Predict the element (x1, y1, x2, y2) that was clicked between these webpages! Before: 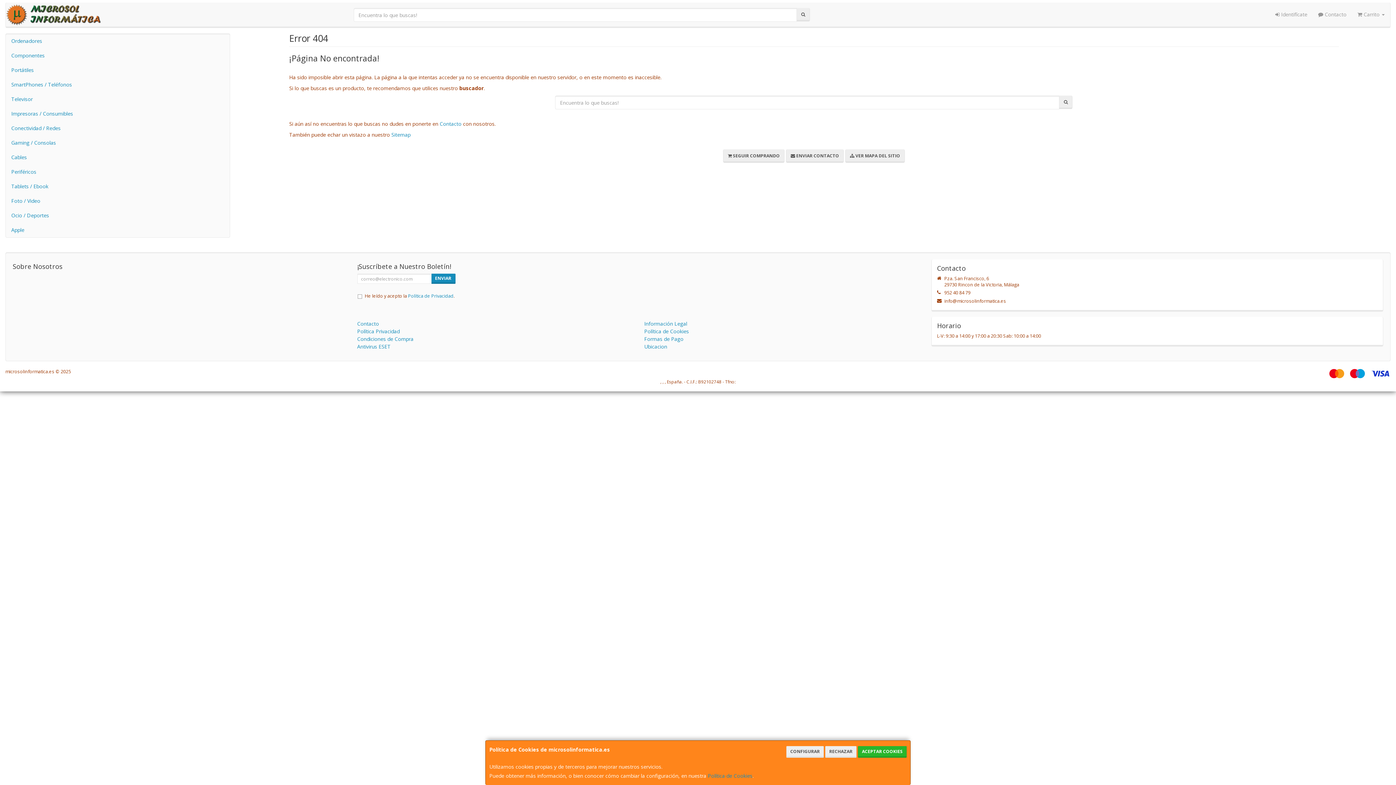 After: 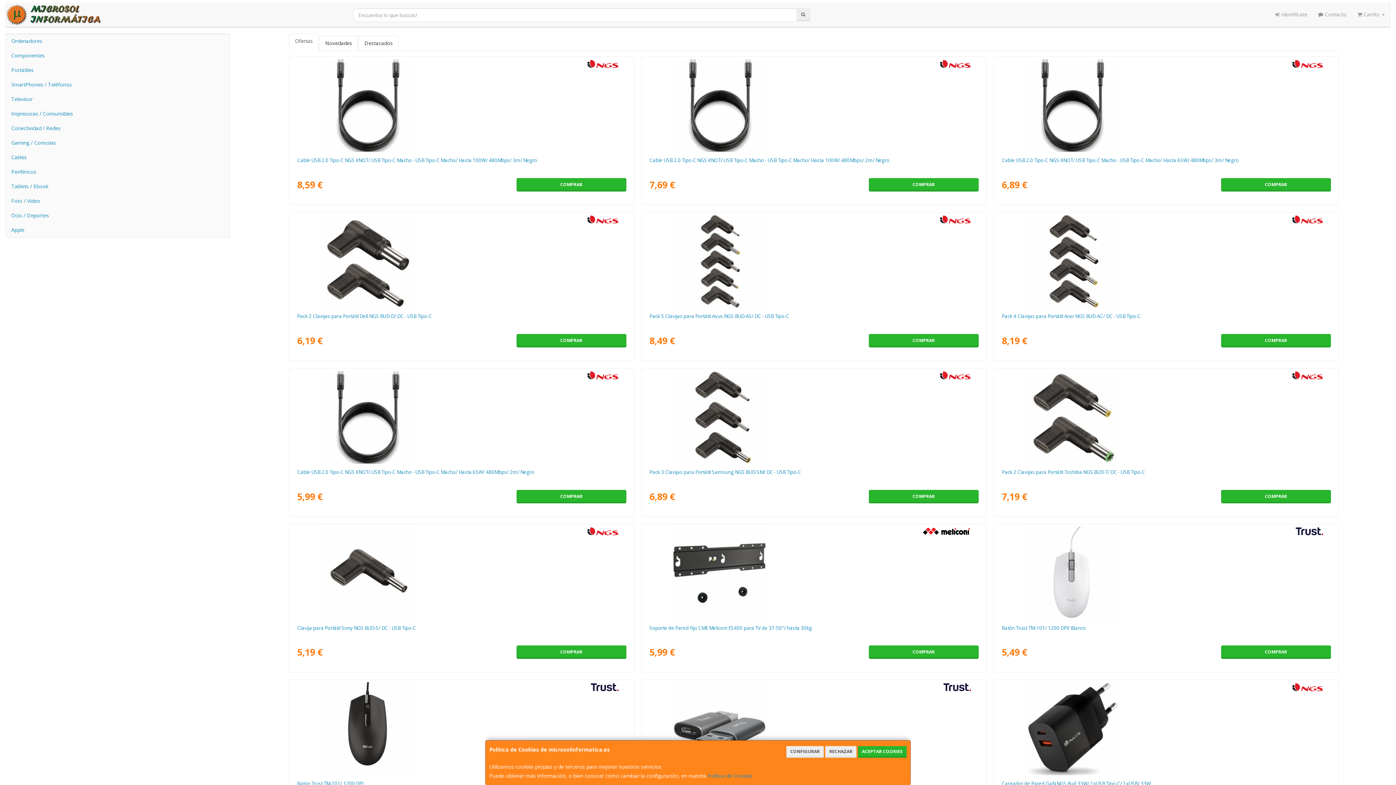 Action: label:  SEGUIR COMPRANDO bbox: (723, 149, 784, 162)